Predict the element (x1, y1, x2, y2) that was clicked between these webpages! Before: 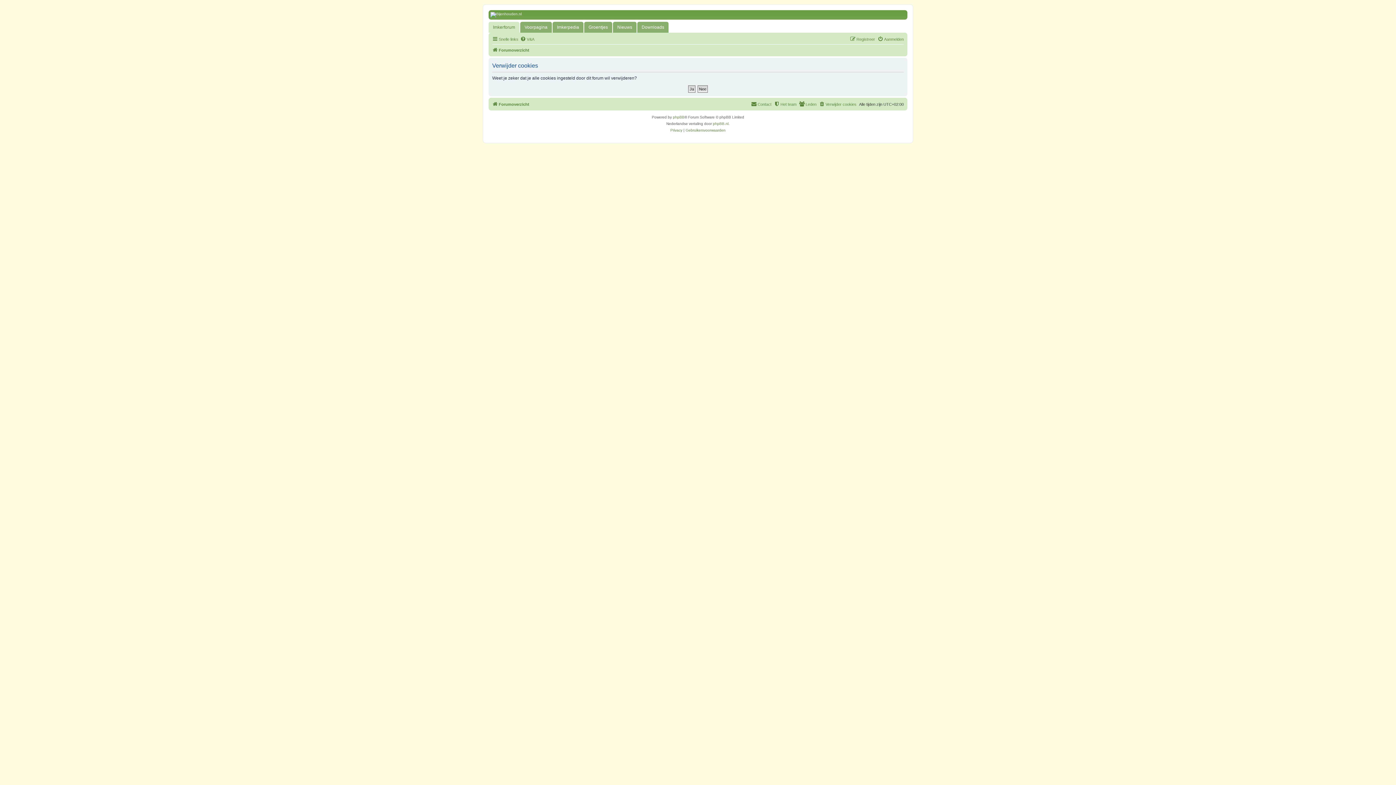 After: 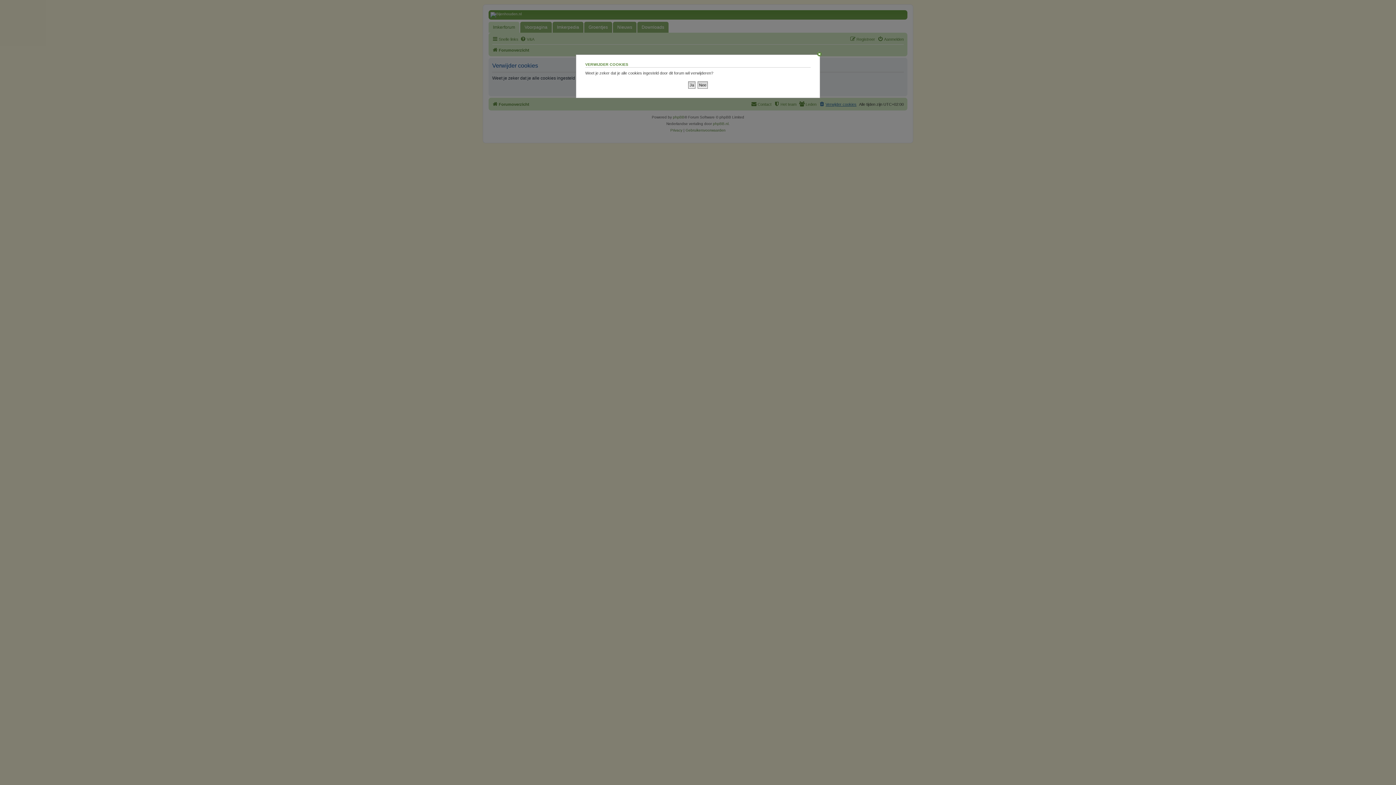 Action: bbox: (819, 100, 856, 108) label: Verwijder cookies